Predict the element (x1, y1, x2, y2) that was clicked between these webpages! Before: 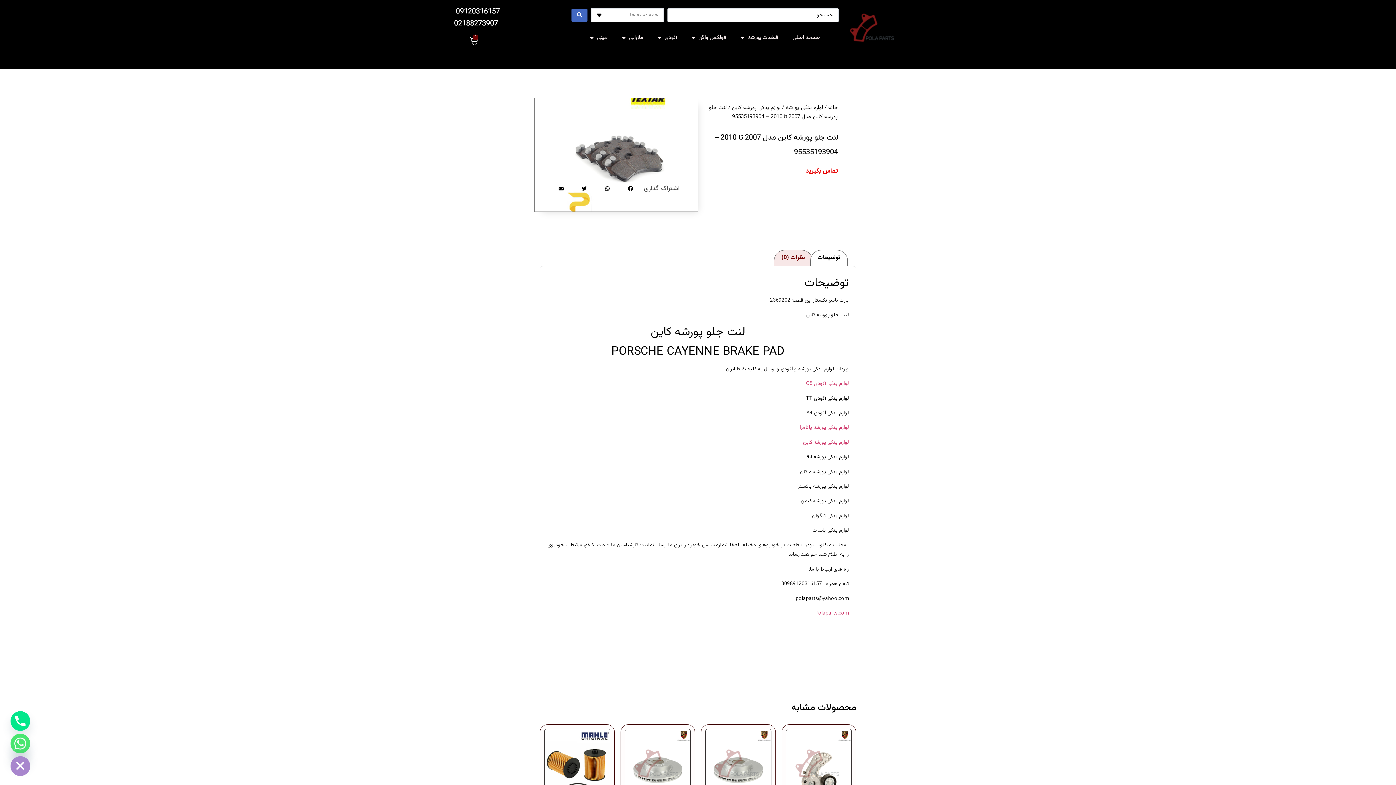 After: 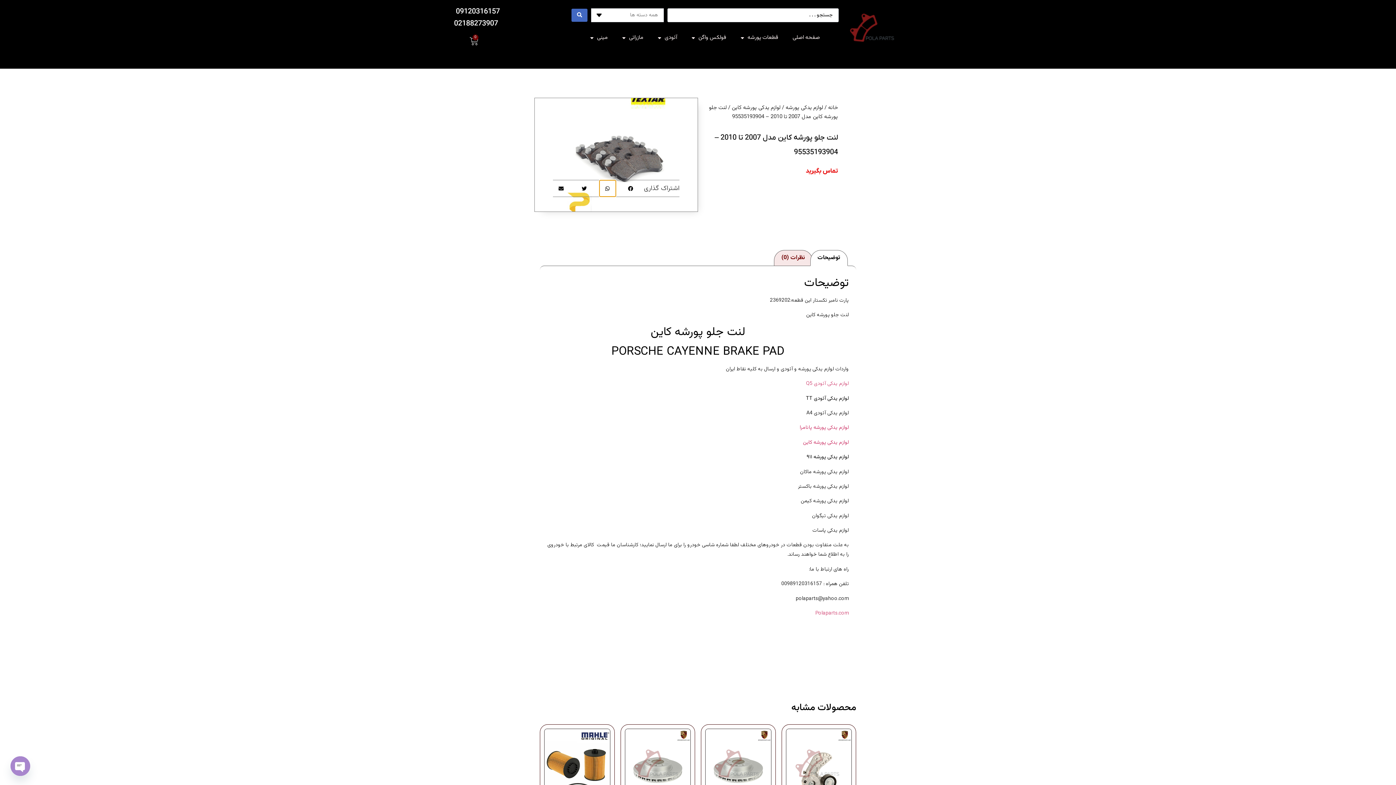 Action: bbox: (599, 180, 615, 196) label: اشتراک گذاری در whatsapp